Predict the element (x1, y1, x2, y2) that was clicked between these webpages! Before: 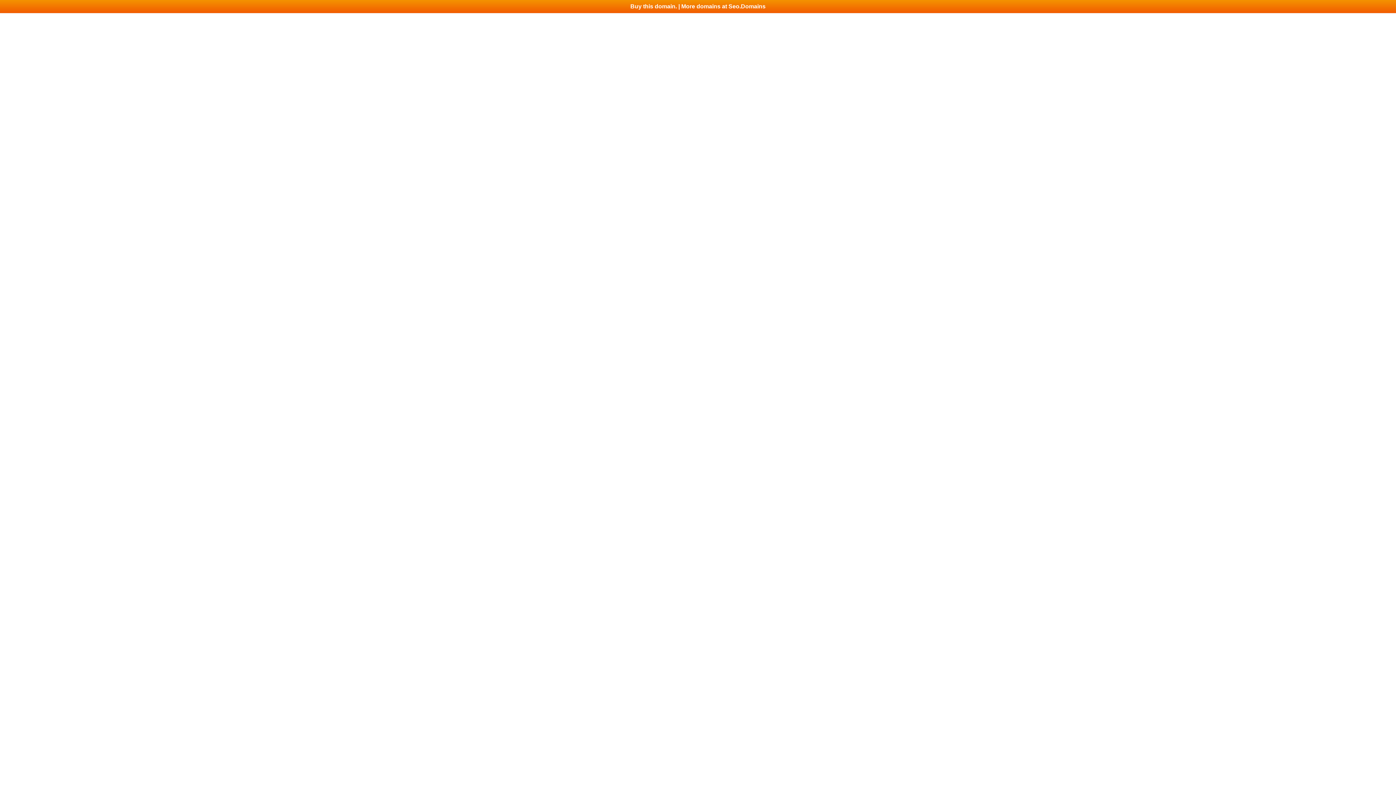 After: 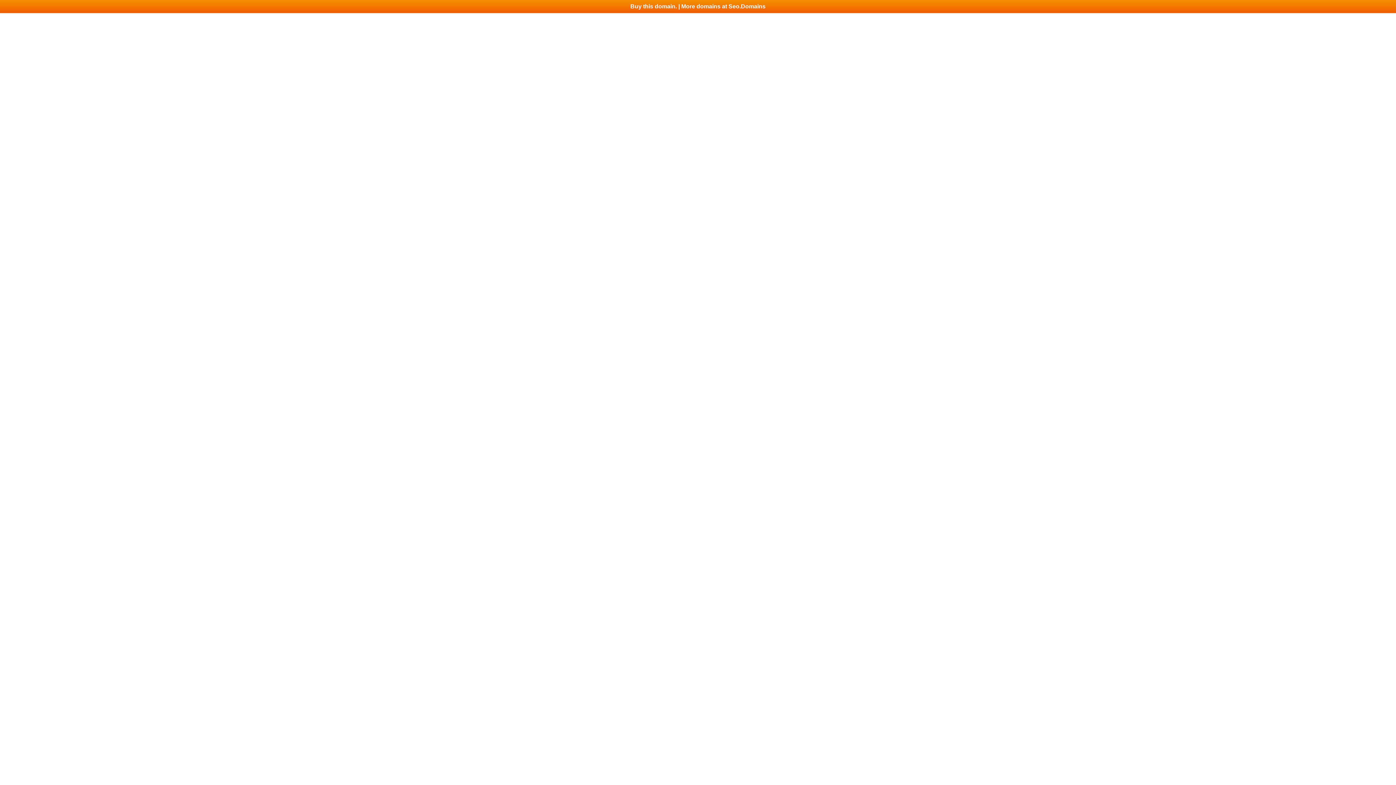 Action: bbox: (0, 0, 1396, 13) label: Buy this domain. | More domains at Seo.Domains